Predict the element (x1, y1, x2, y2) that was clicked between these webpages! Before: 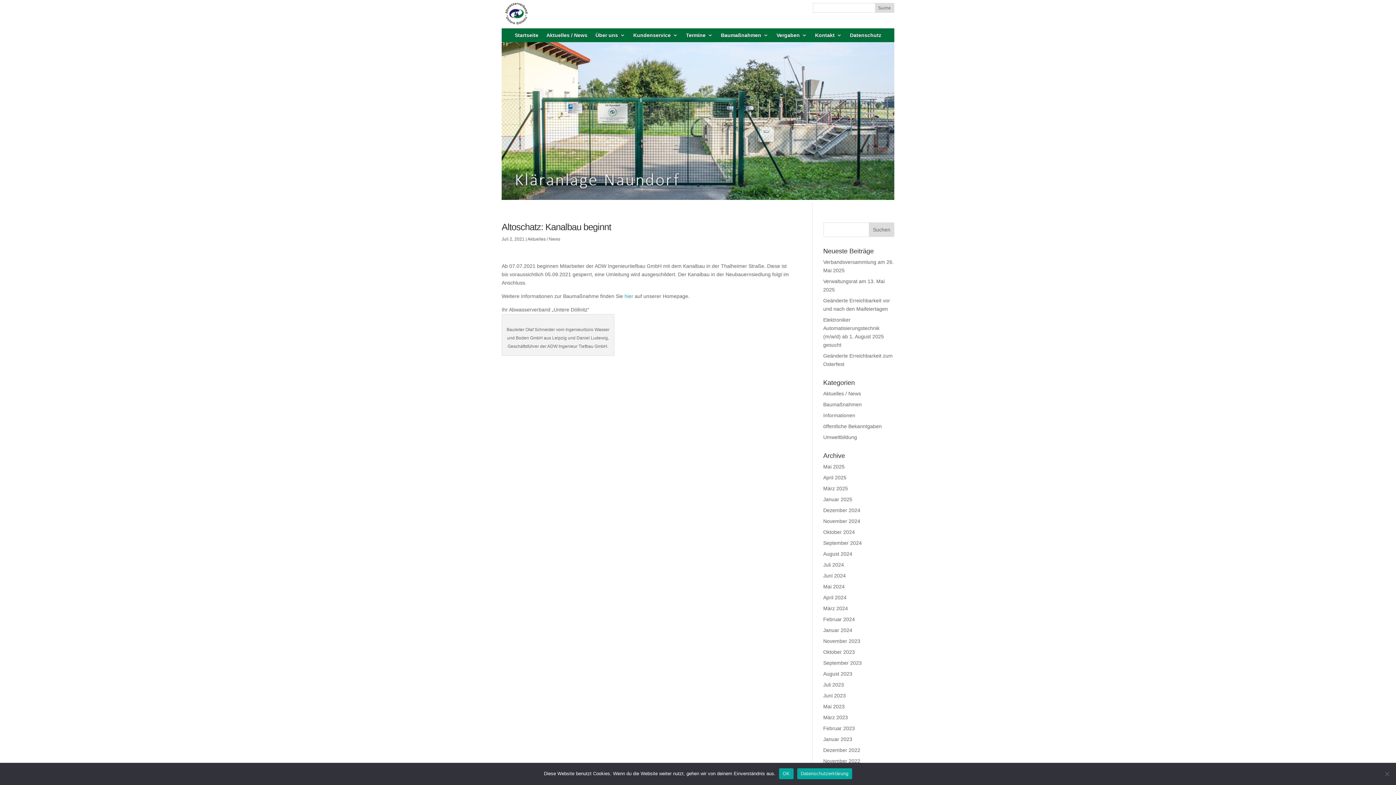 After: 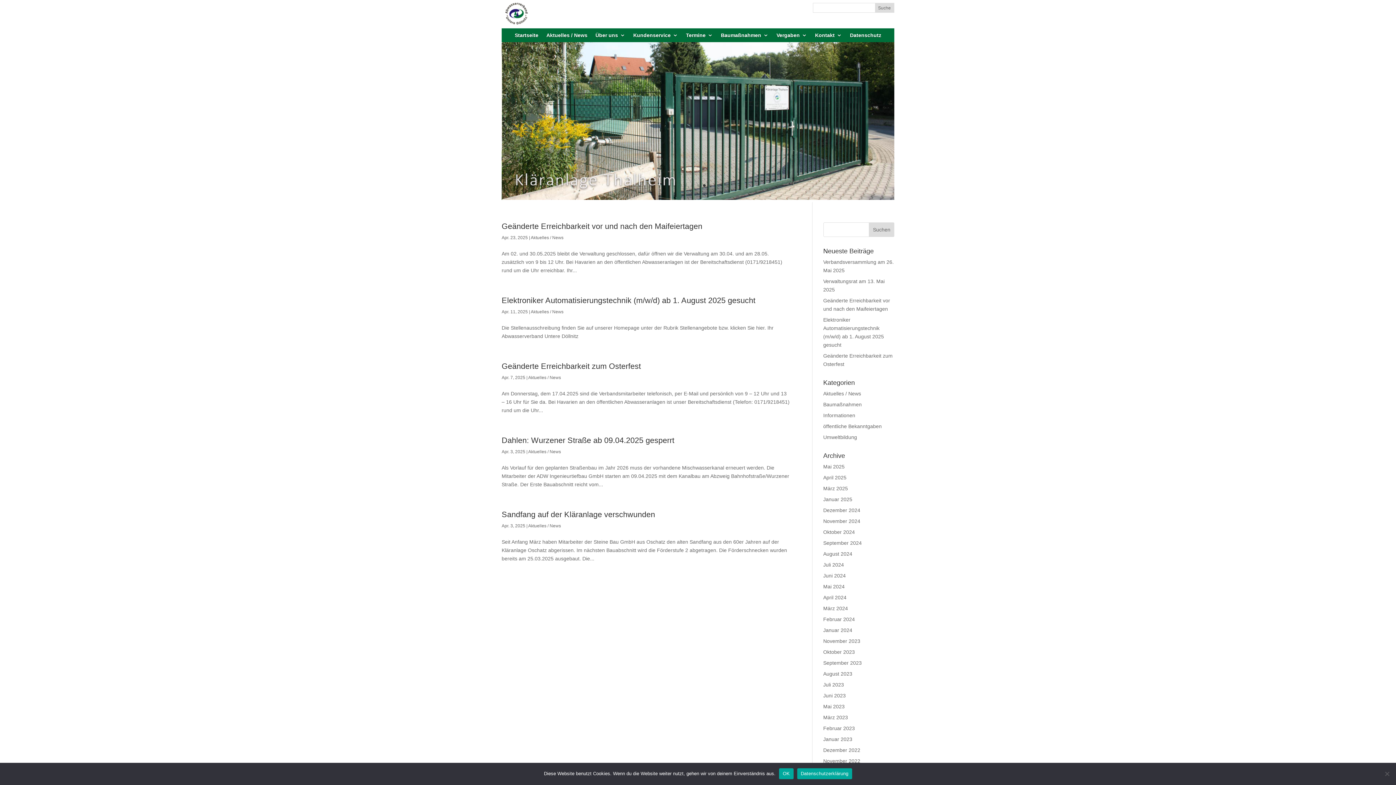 Action: label: April 2025 bbox: (823, 474, 846, 480)